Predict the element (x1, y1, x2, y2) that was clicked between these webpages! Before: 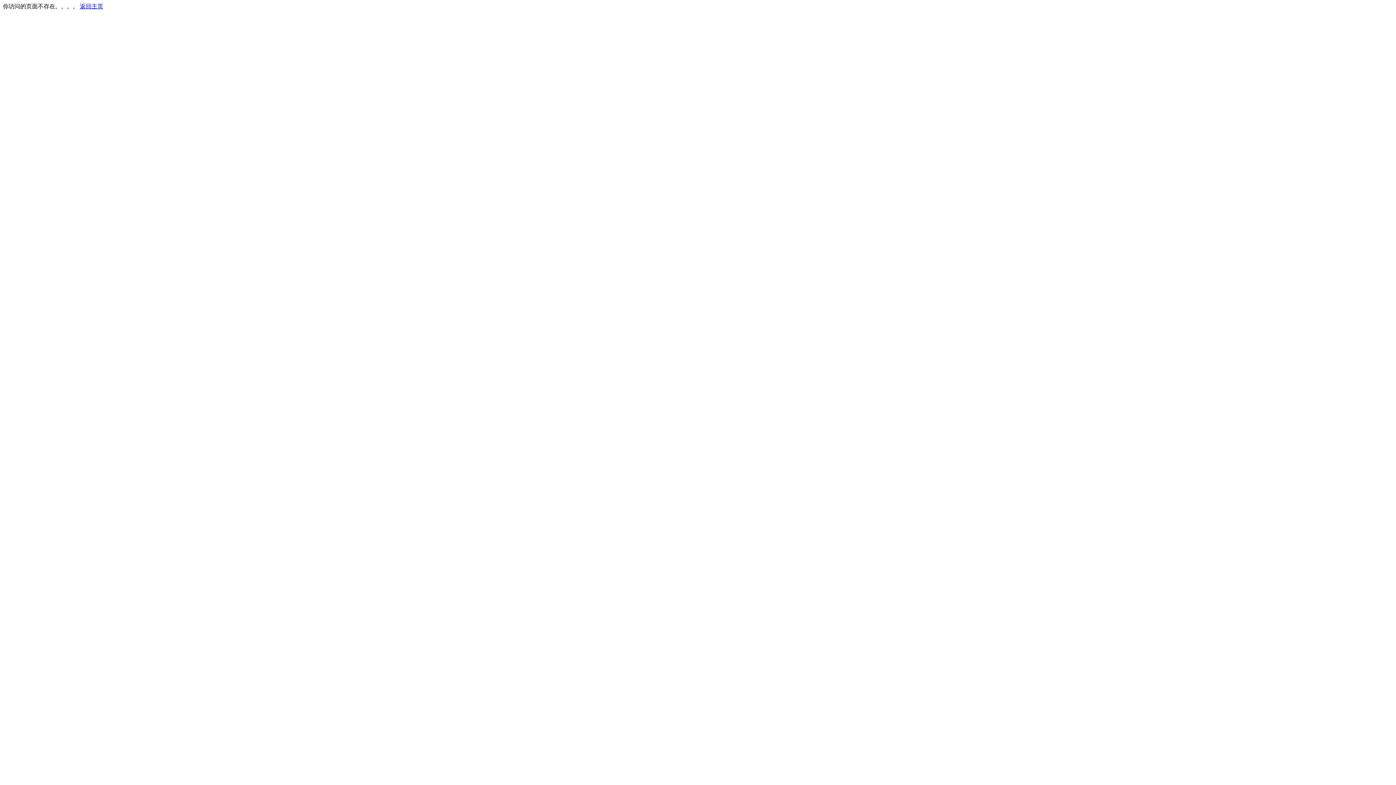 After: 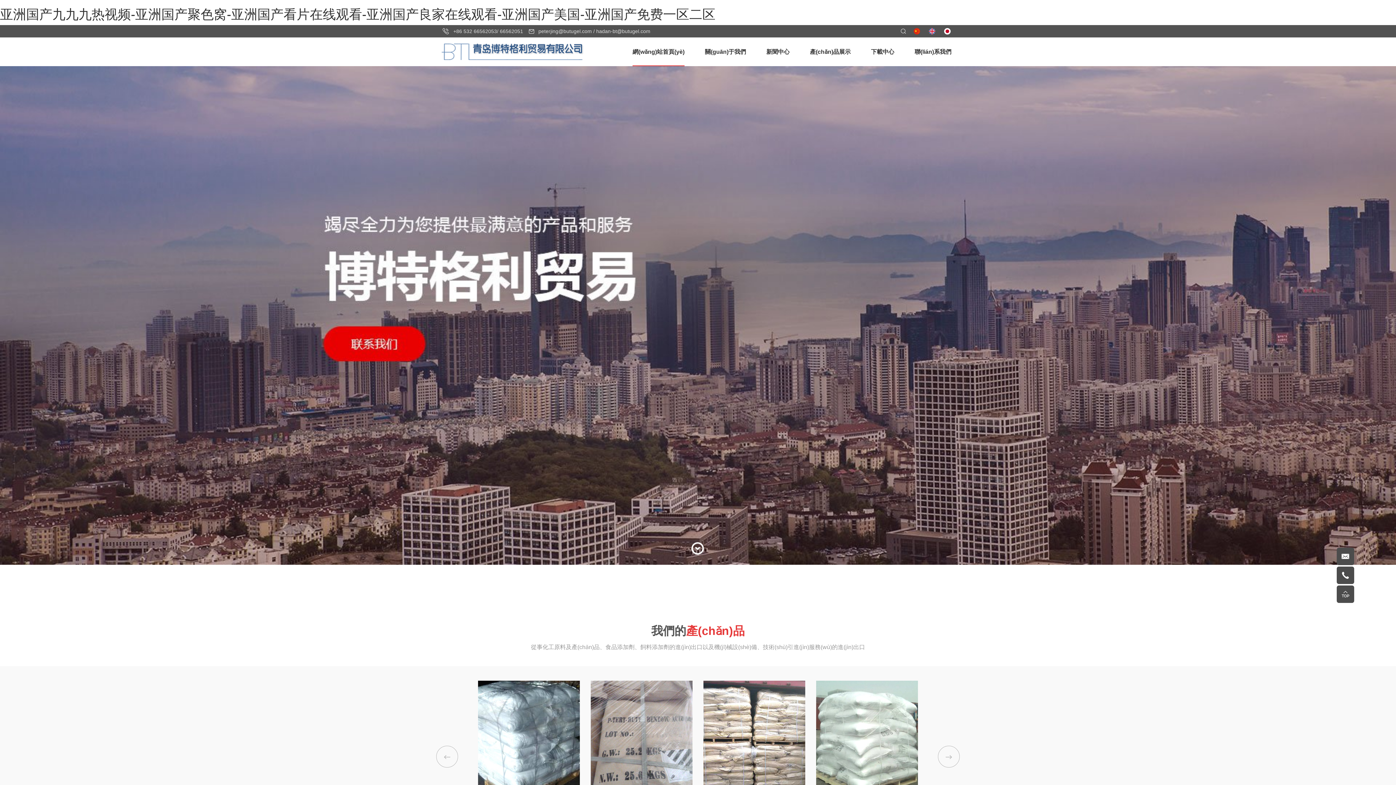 Action: bbox: (80, 3, 103, 9) label: 返回主页